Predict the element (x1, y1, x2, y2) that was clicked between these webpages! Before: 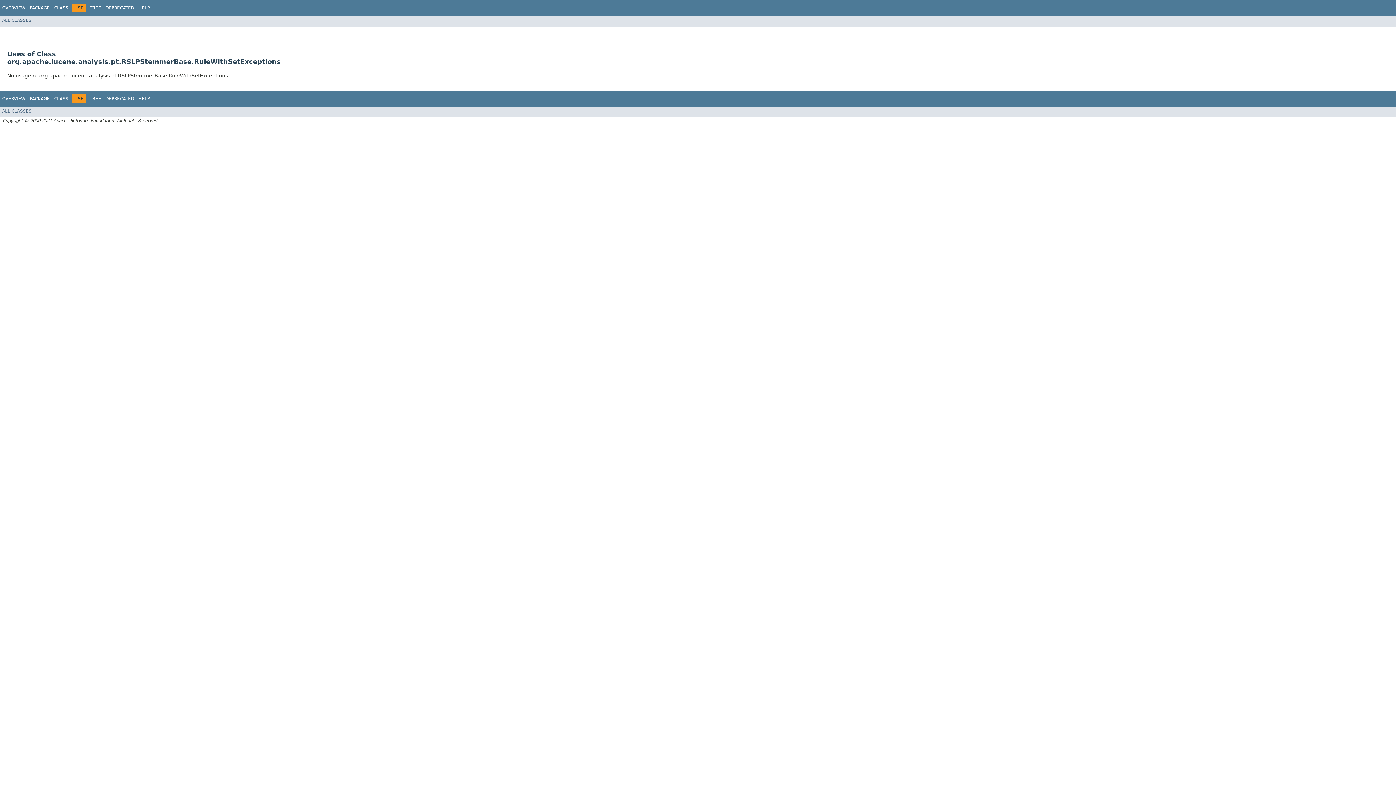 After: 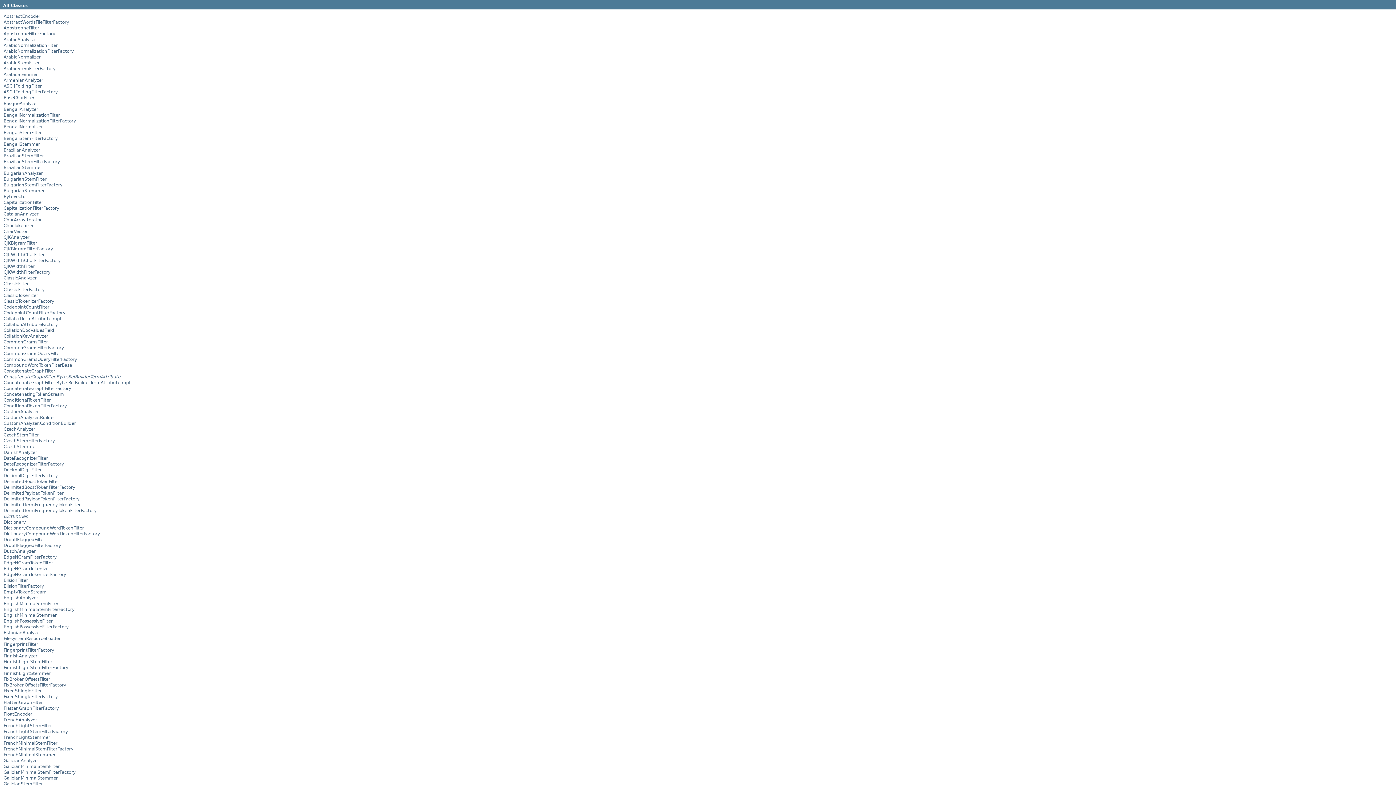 Action: label: ALL CLASSES bbox: (2, 17, 31, 22)